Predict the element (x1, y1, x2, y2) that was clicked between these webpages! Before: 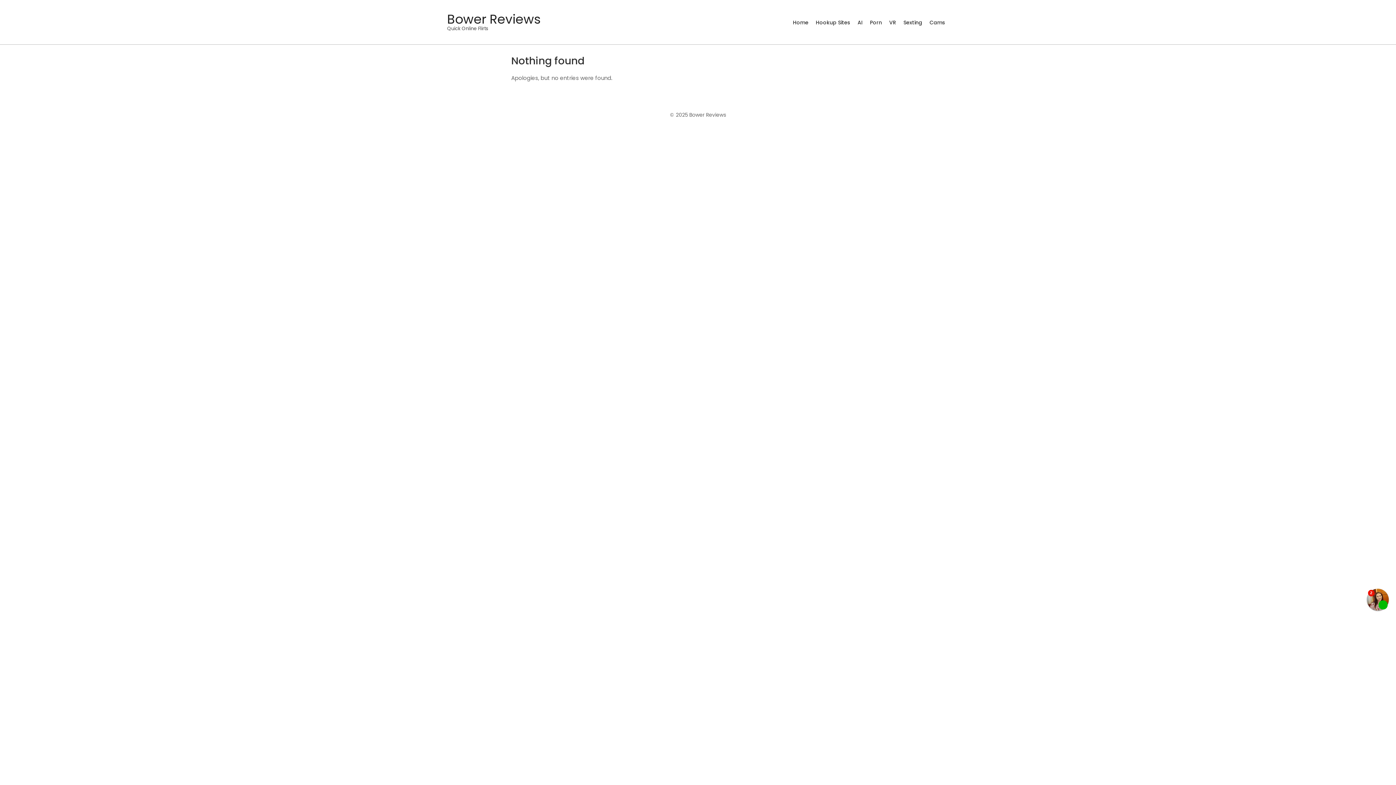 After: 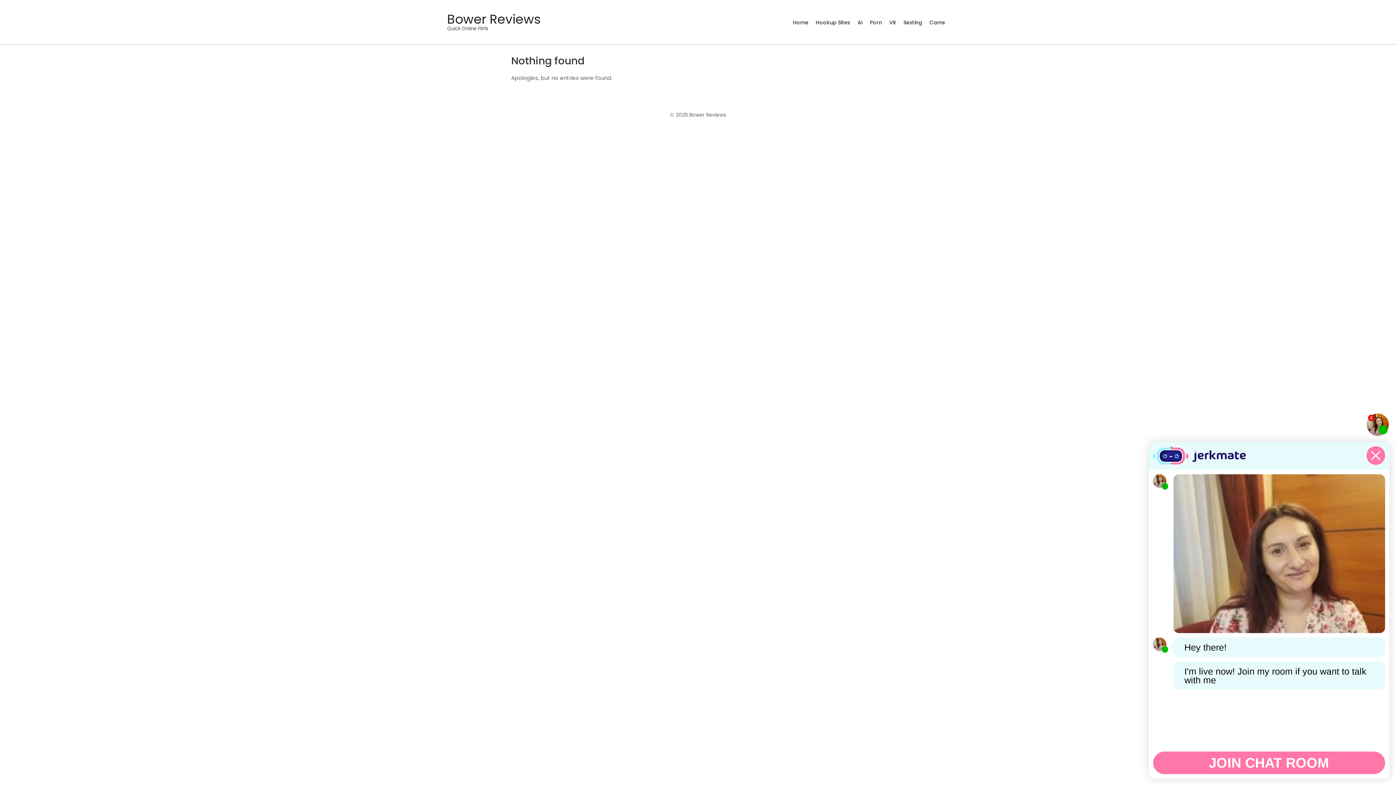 Action: bbox: (1367, 589, 1389, 610)